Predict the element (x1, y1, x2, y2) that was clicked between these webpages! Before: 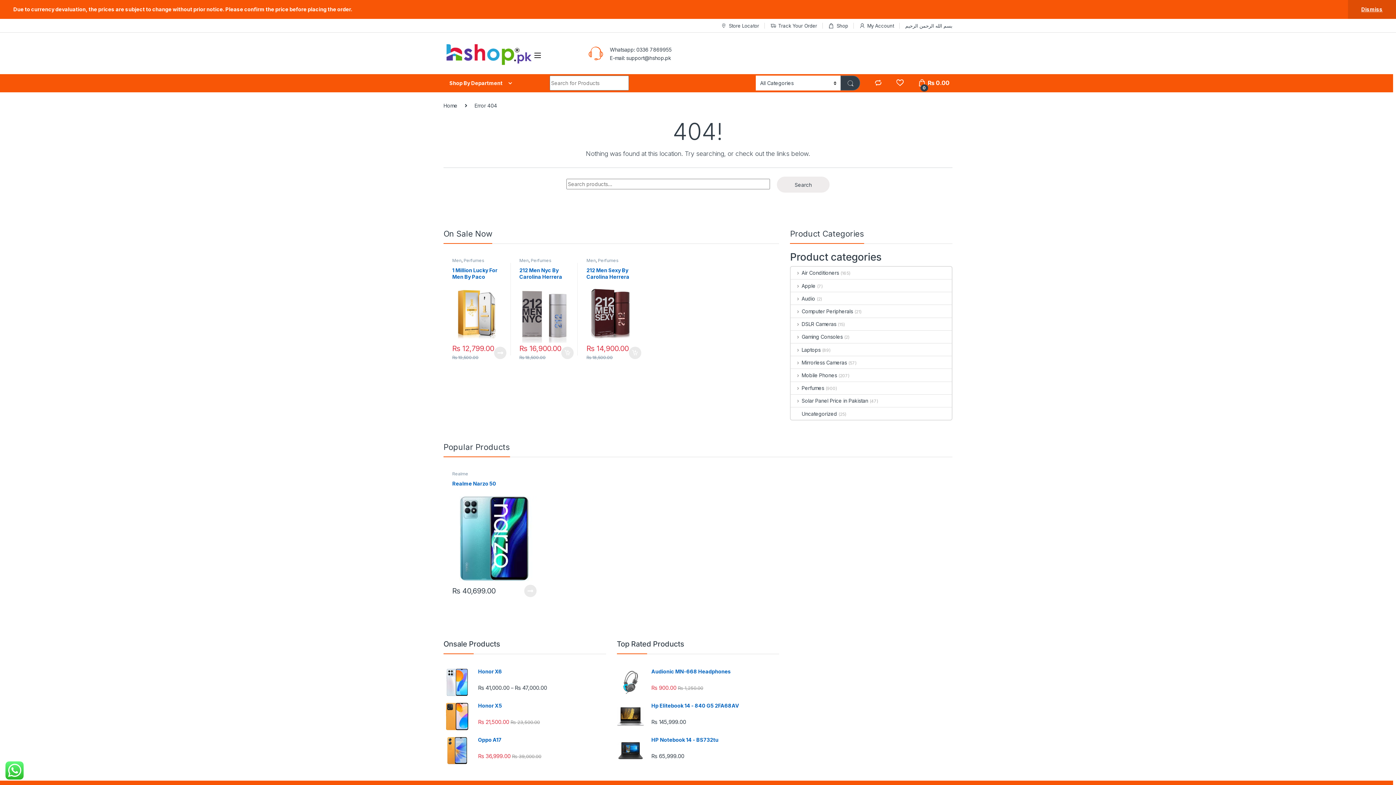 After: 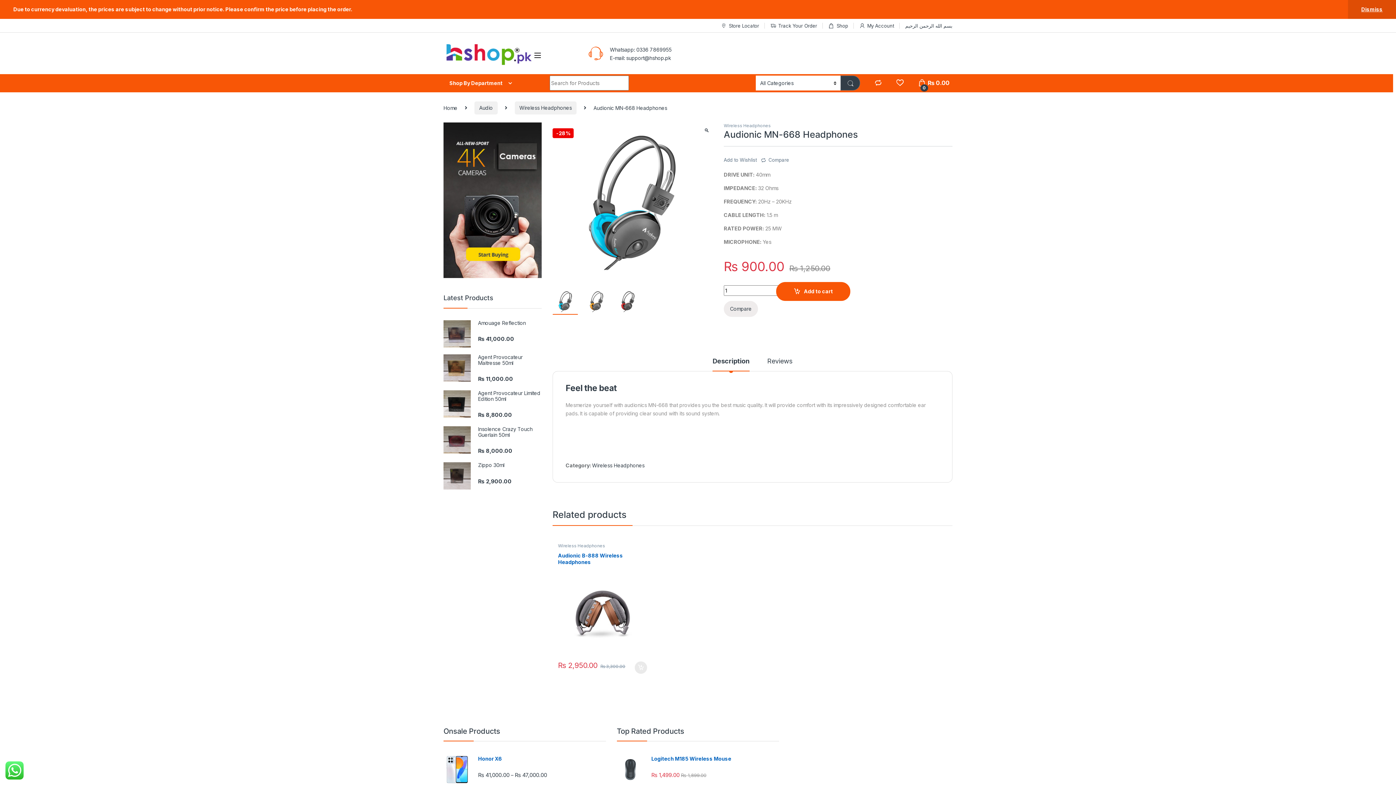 Action: label: Audionic MN-668 Headphones bbox: (616, 669, 779, 675)